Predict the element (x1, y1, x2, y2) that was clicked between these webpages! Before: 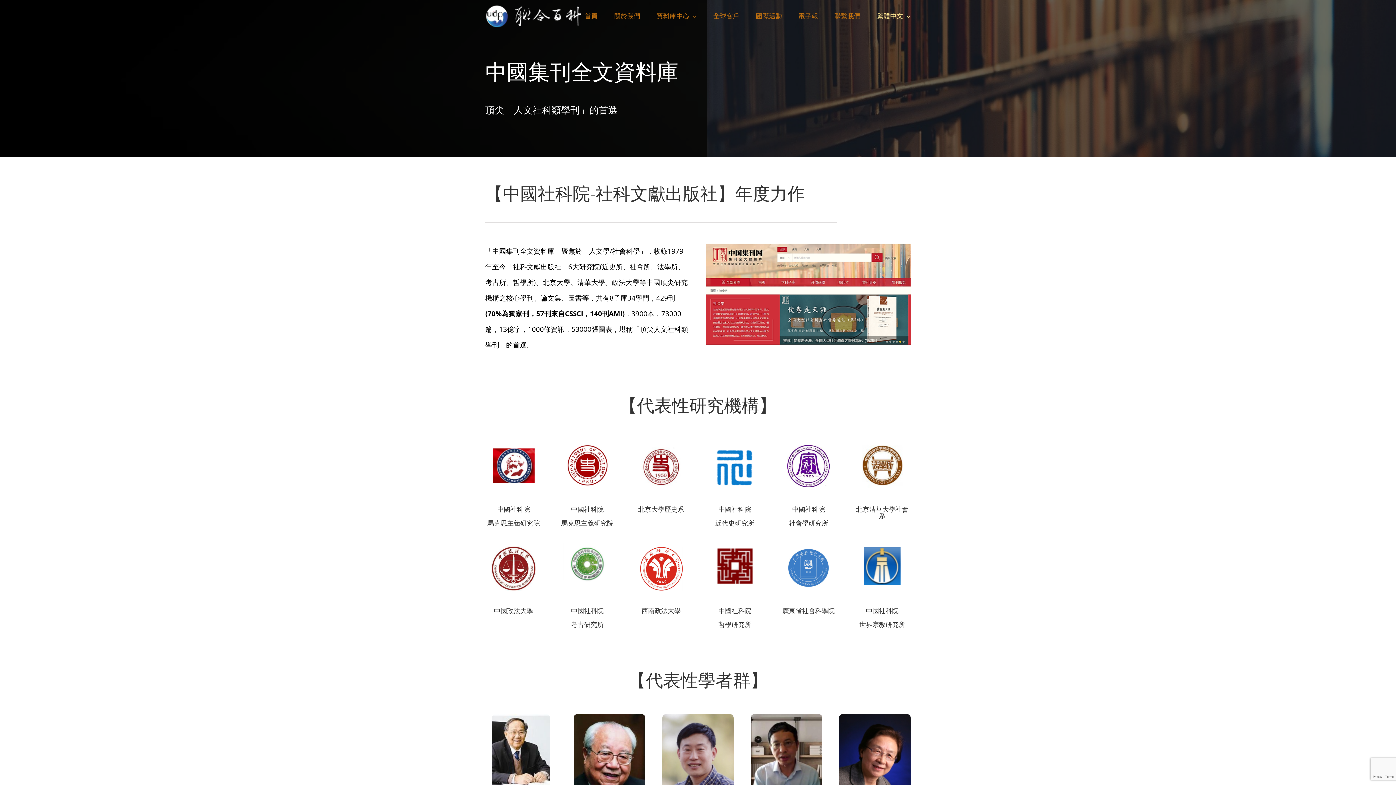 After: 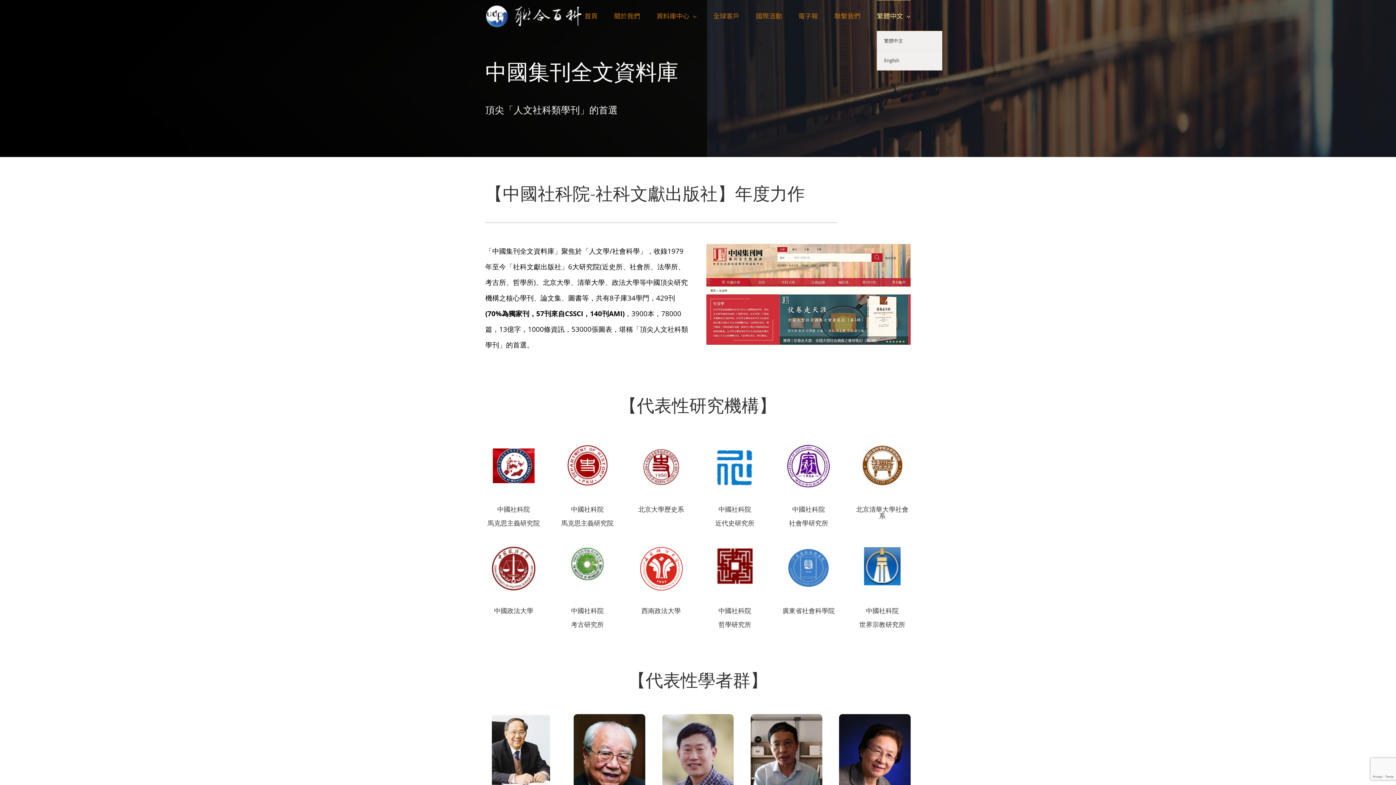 Action: label: 繁體中文 bbox: (877, 0, 910, 30)